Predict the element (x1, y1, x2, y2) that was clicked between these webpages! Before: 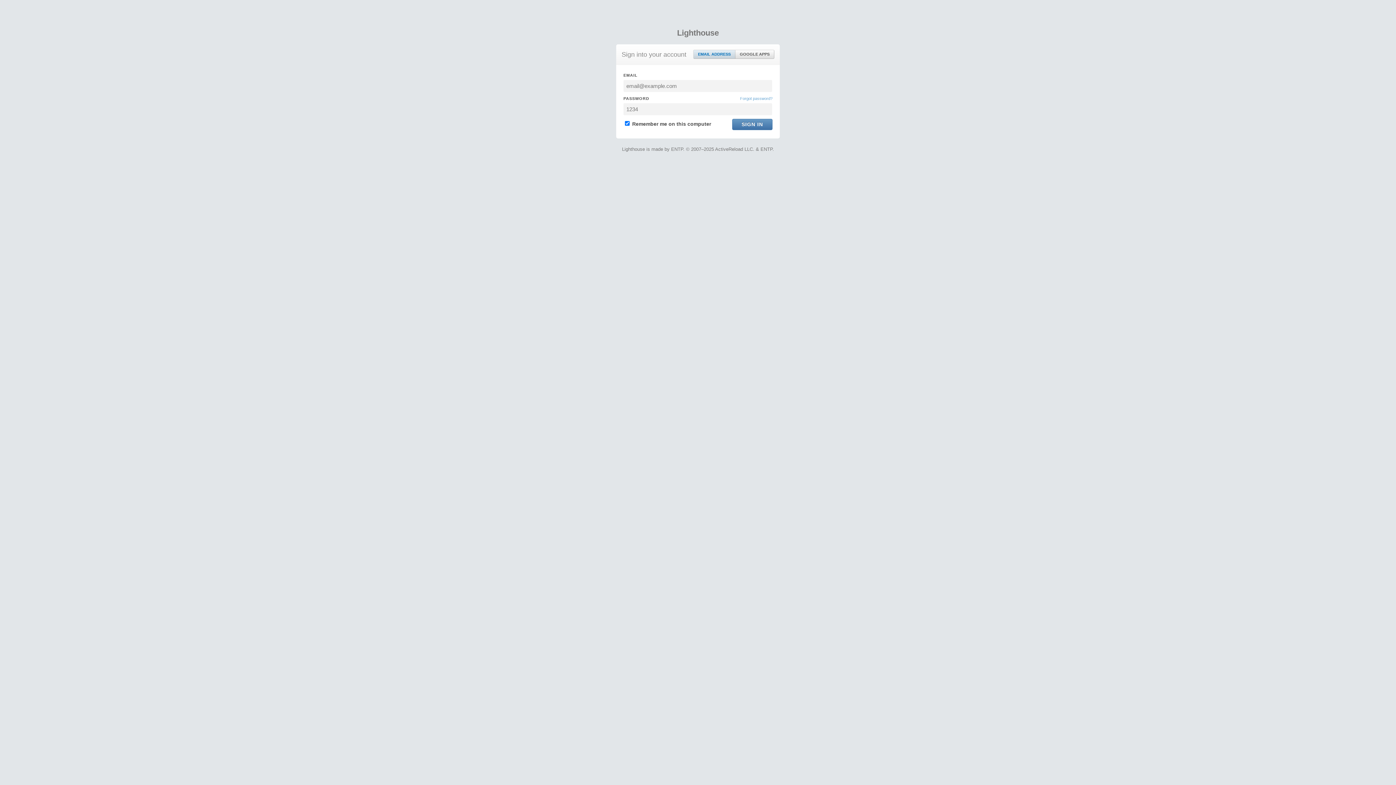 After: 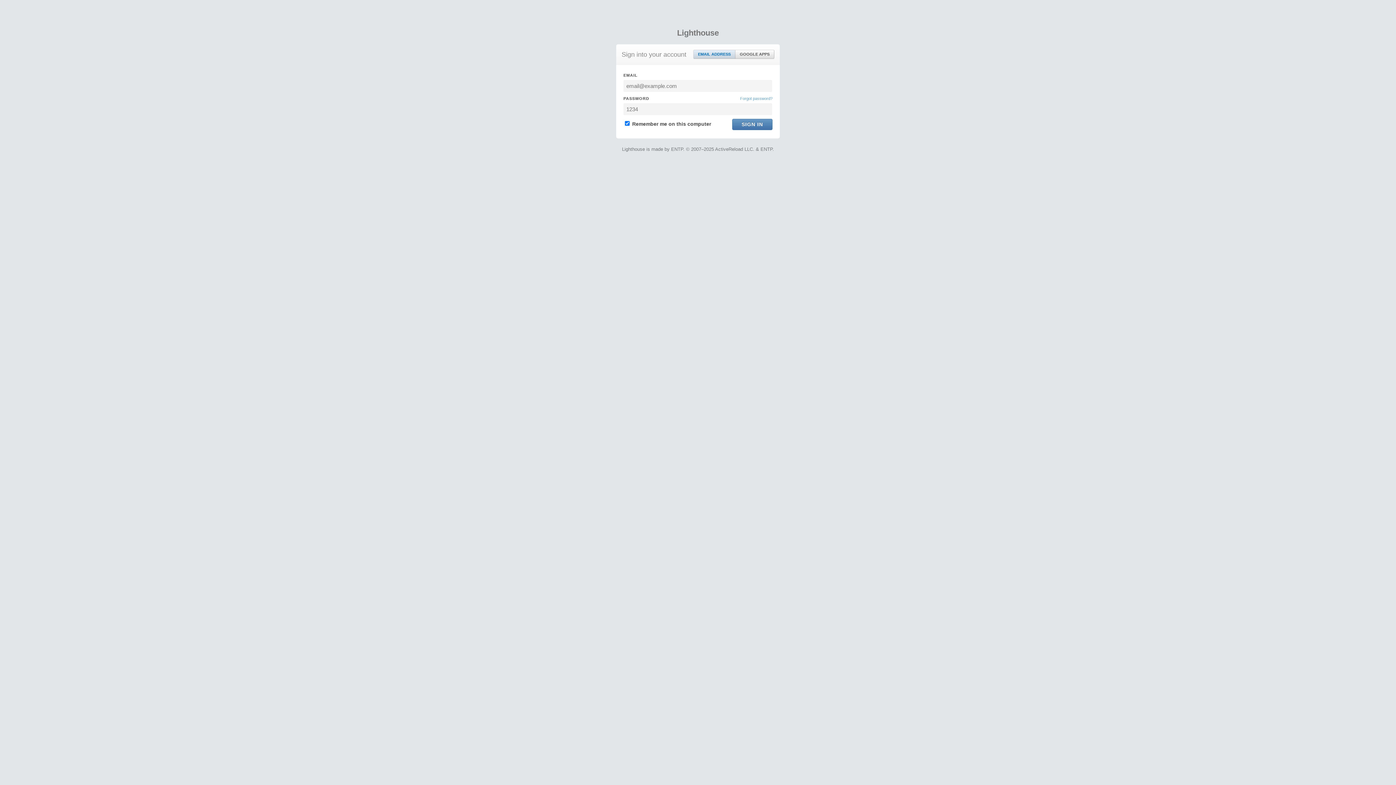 Action: label: EMAIL ADDRESS bbox: (693, 50, 735, 58)